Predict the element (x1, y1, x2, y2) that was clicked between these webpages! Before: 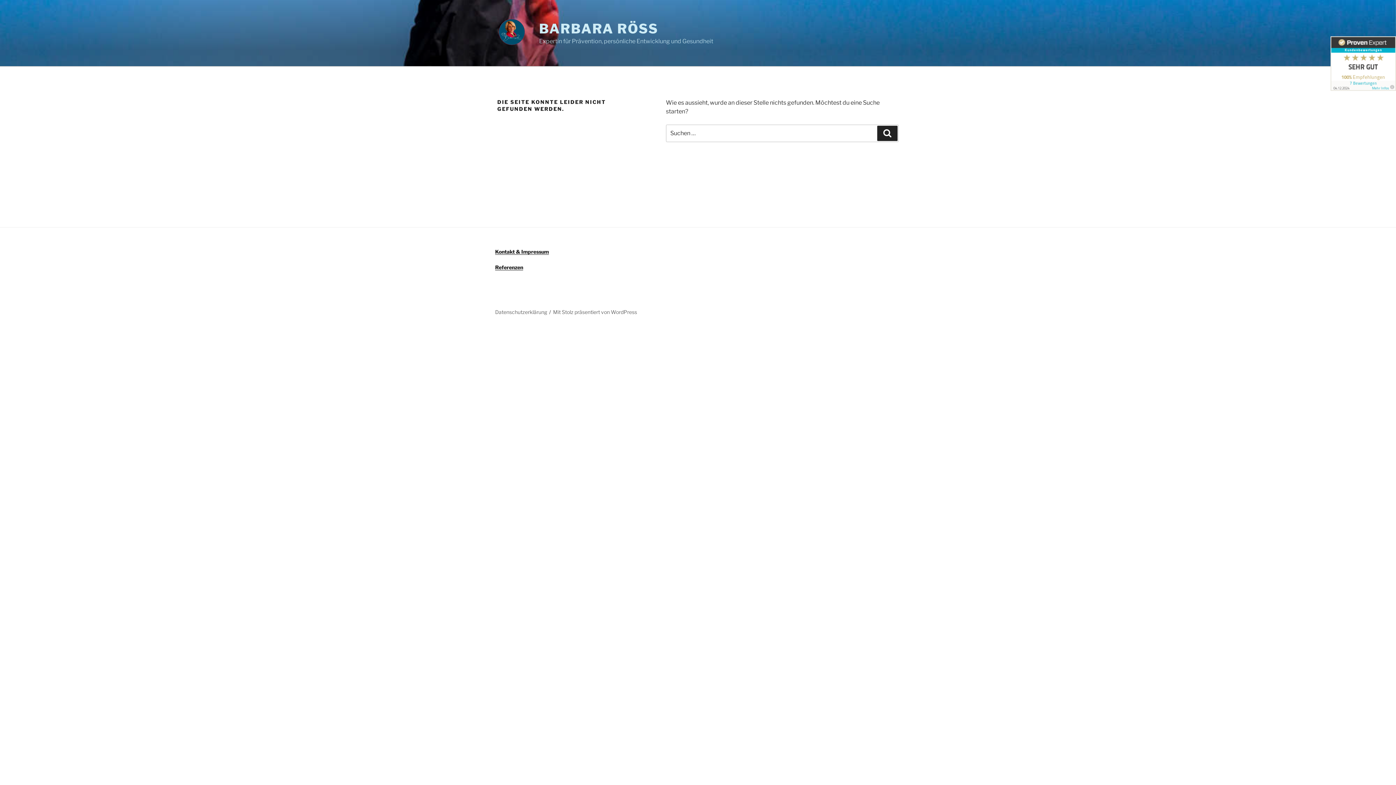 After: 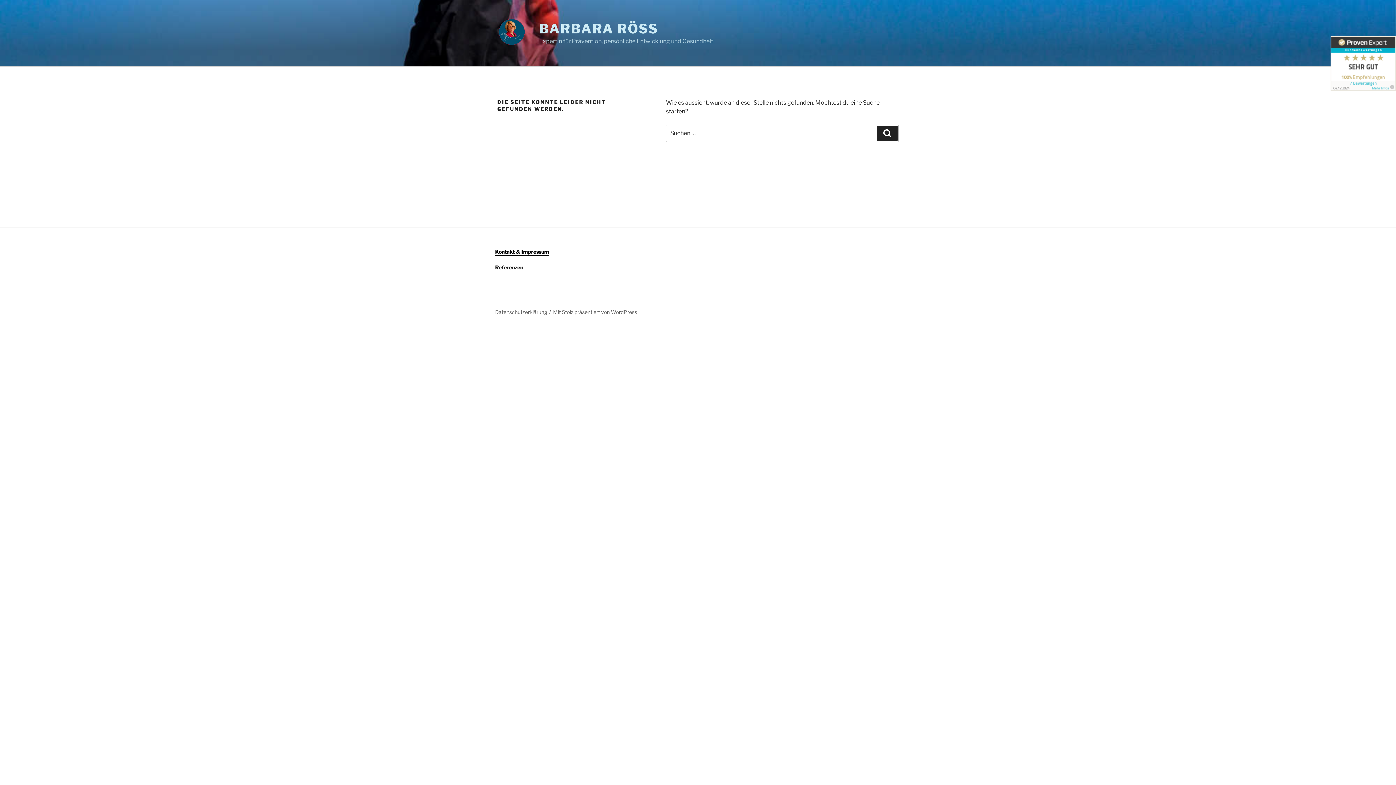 Action: label: Kontakt & Impressum bbox: (495, 248, 549, 255)